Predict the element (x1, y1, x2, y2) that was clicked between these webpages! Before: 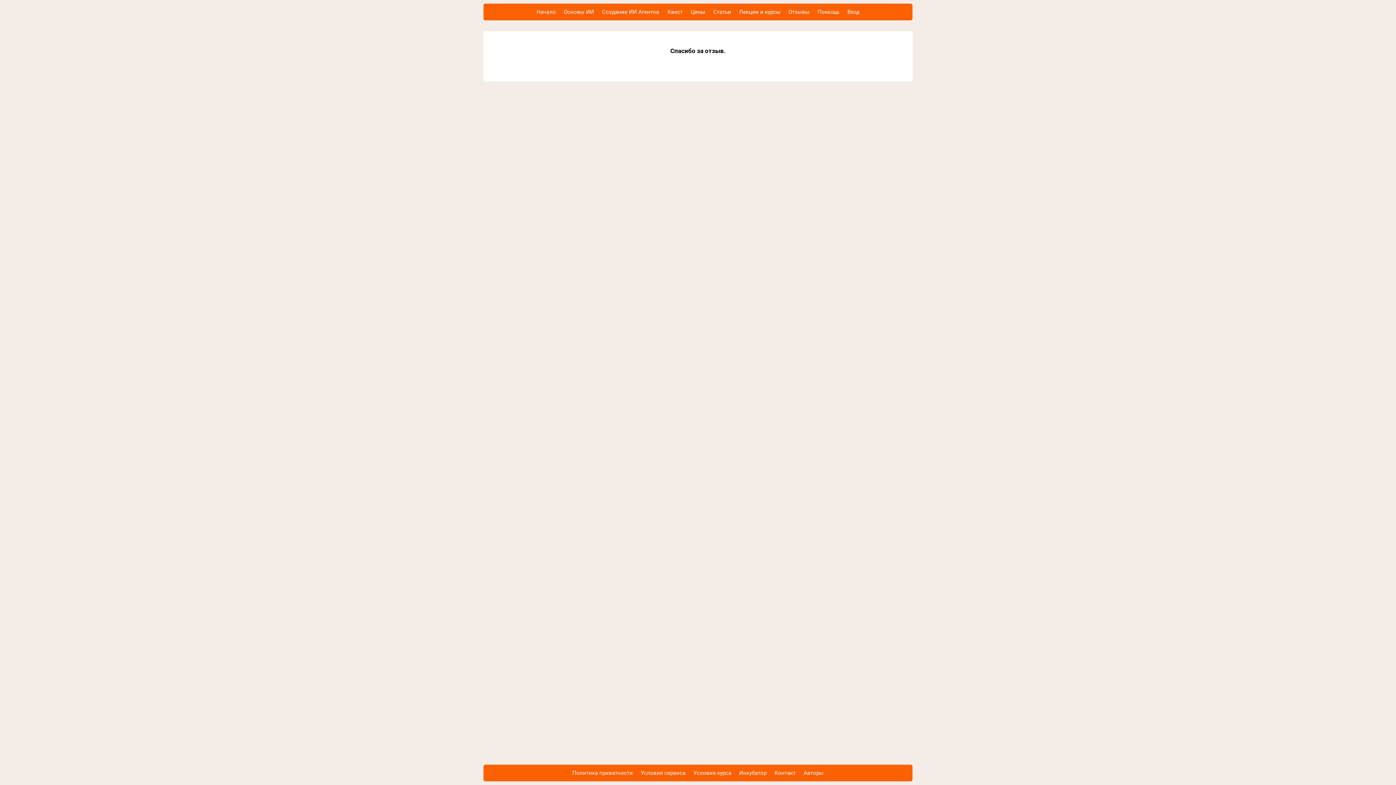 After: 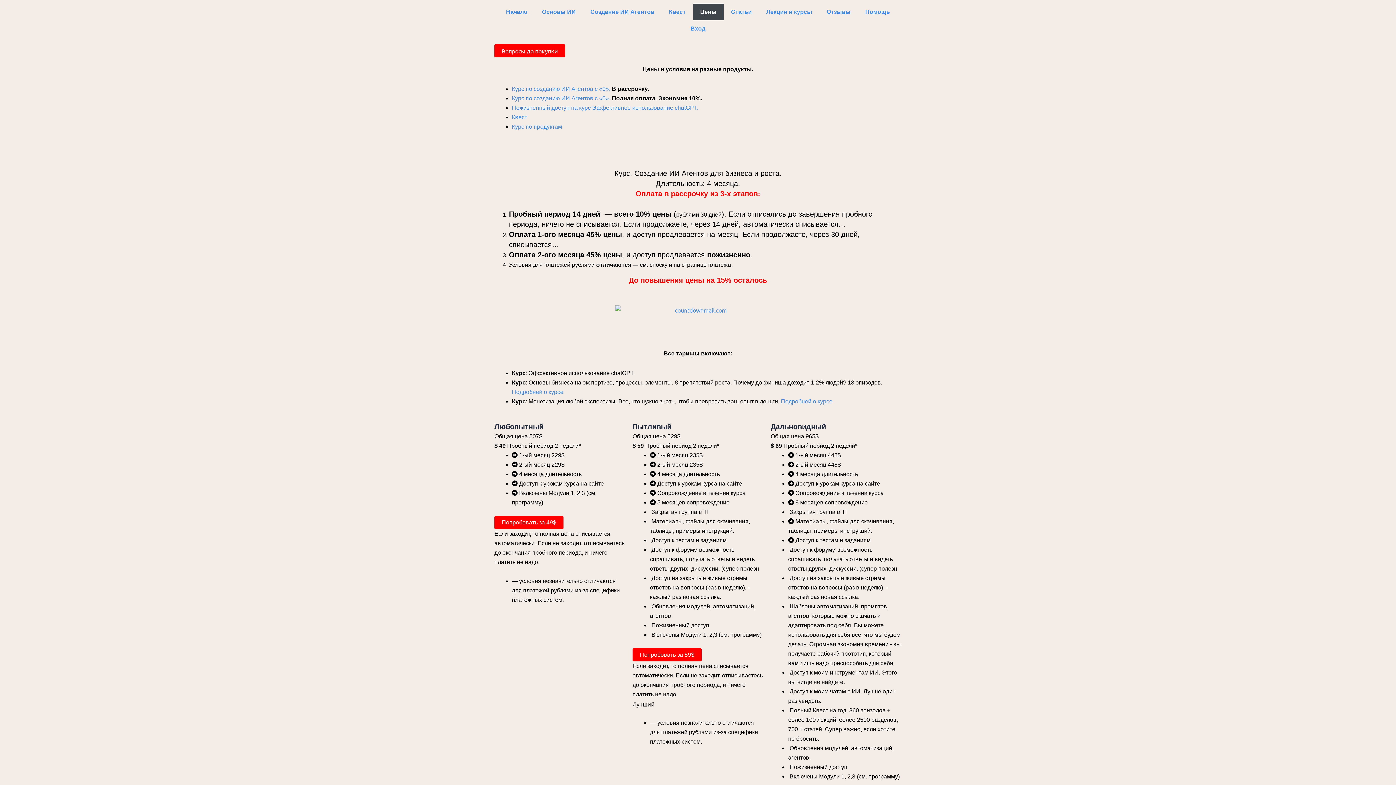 Action: bbox: (686, 3, 709, 20) label: Цены